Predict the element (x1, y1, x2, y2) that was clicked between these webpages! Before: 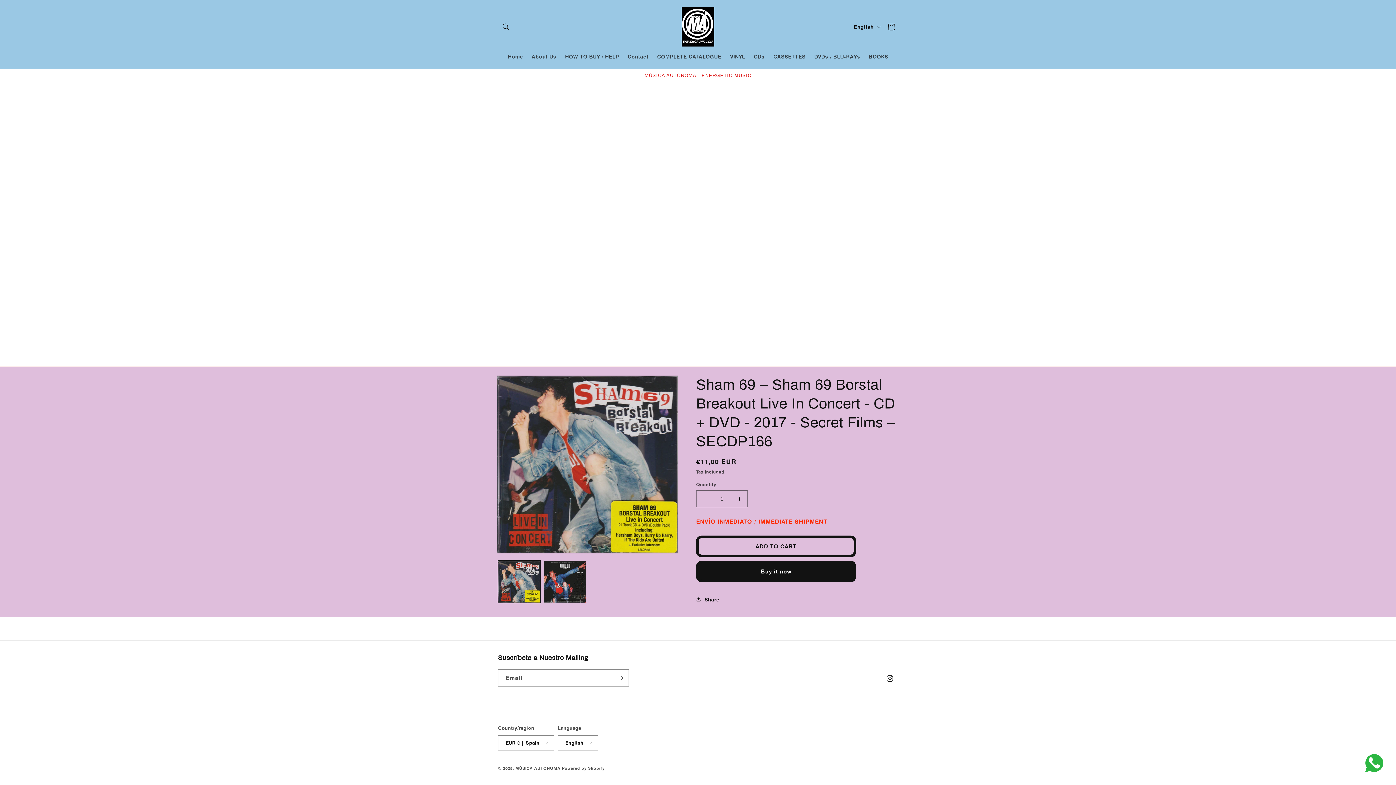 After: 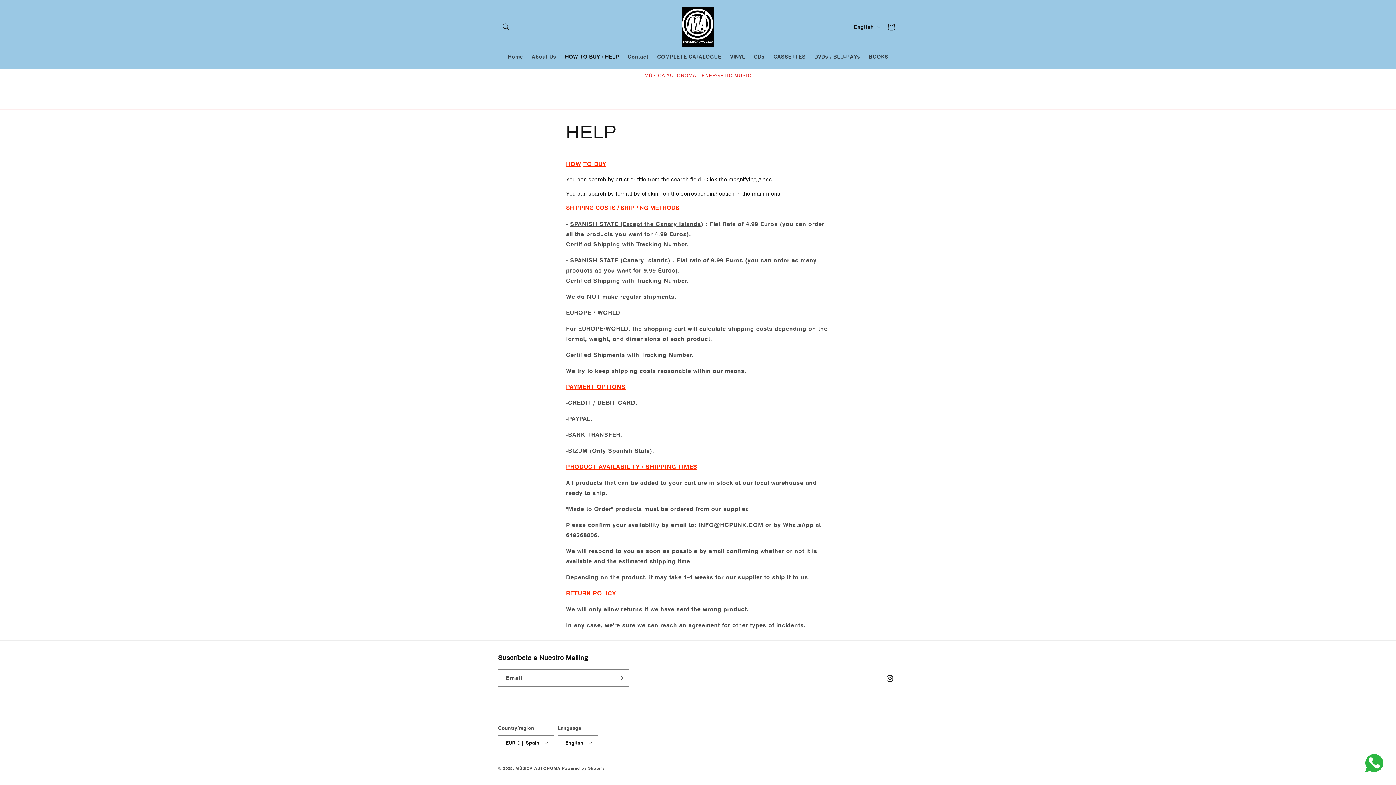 Action: bbox: (560, 49, 623, 64) label: HOW TO BUY / HELP